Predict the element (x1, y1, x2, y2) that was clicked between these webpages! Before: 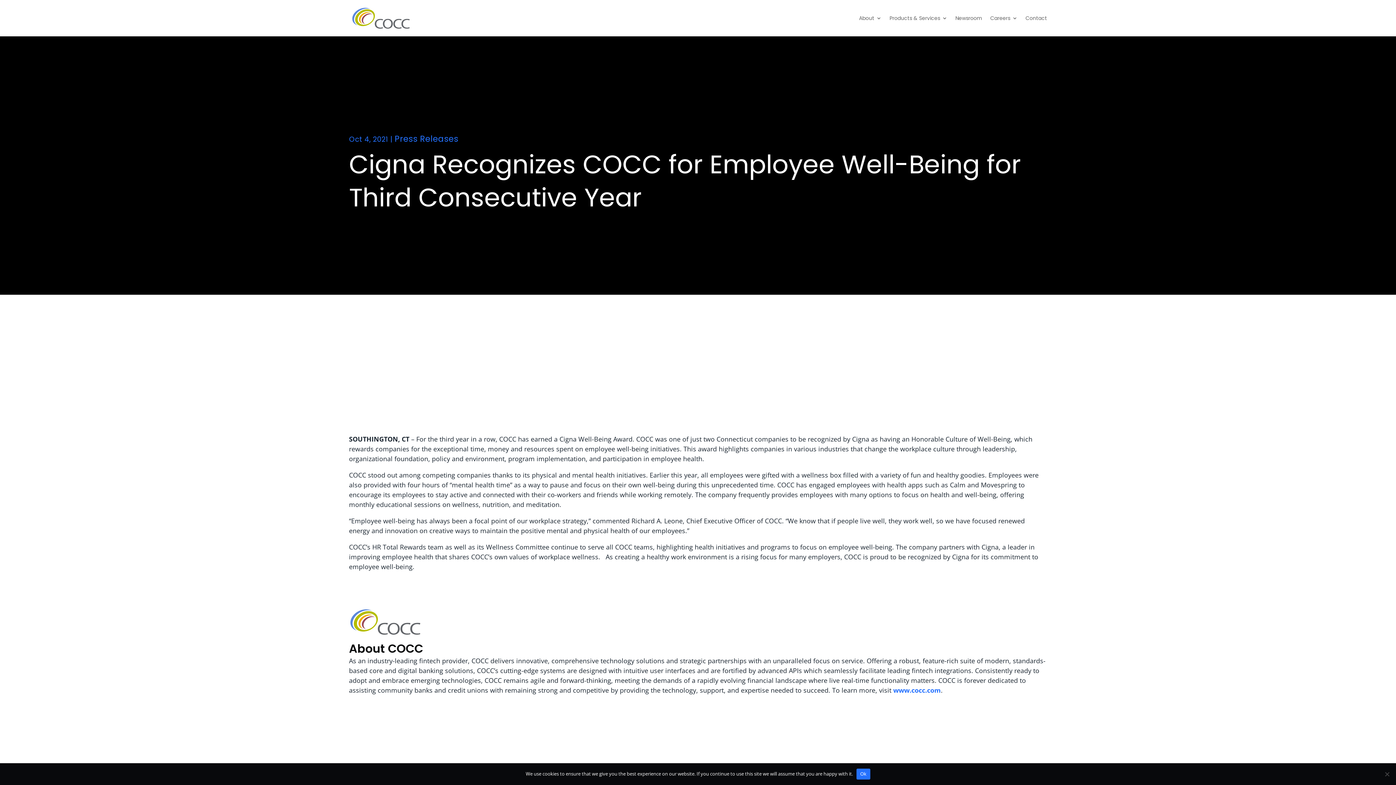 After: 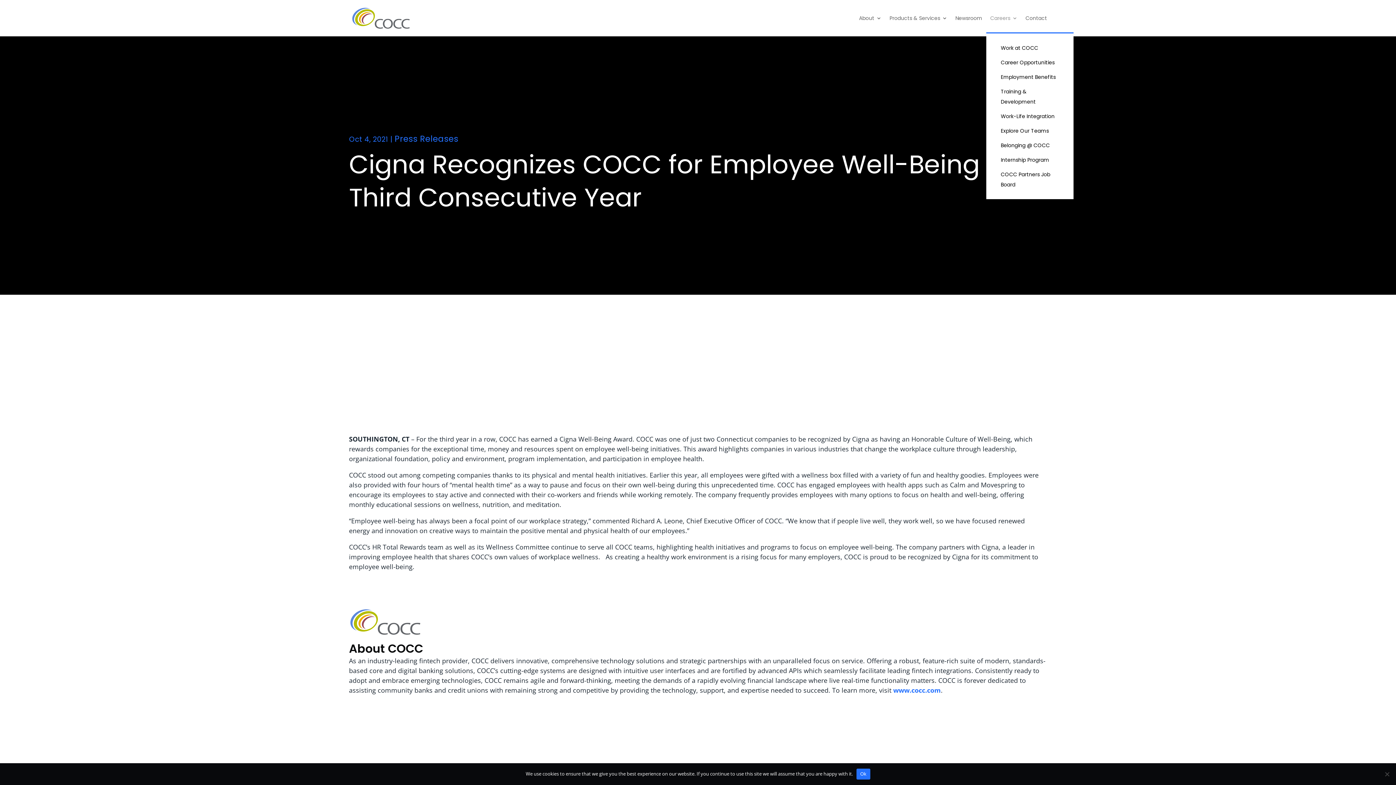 Action: label: Careers bbox: (990, 3, 1017, 32)